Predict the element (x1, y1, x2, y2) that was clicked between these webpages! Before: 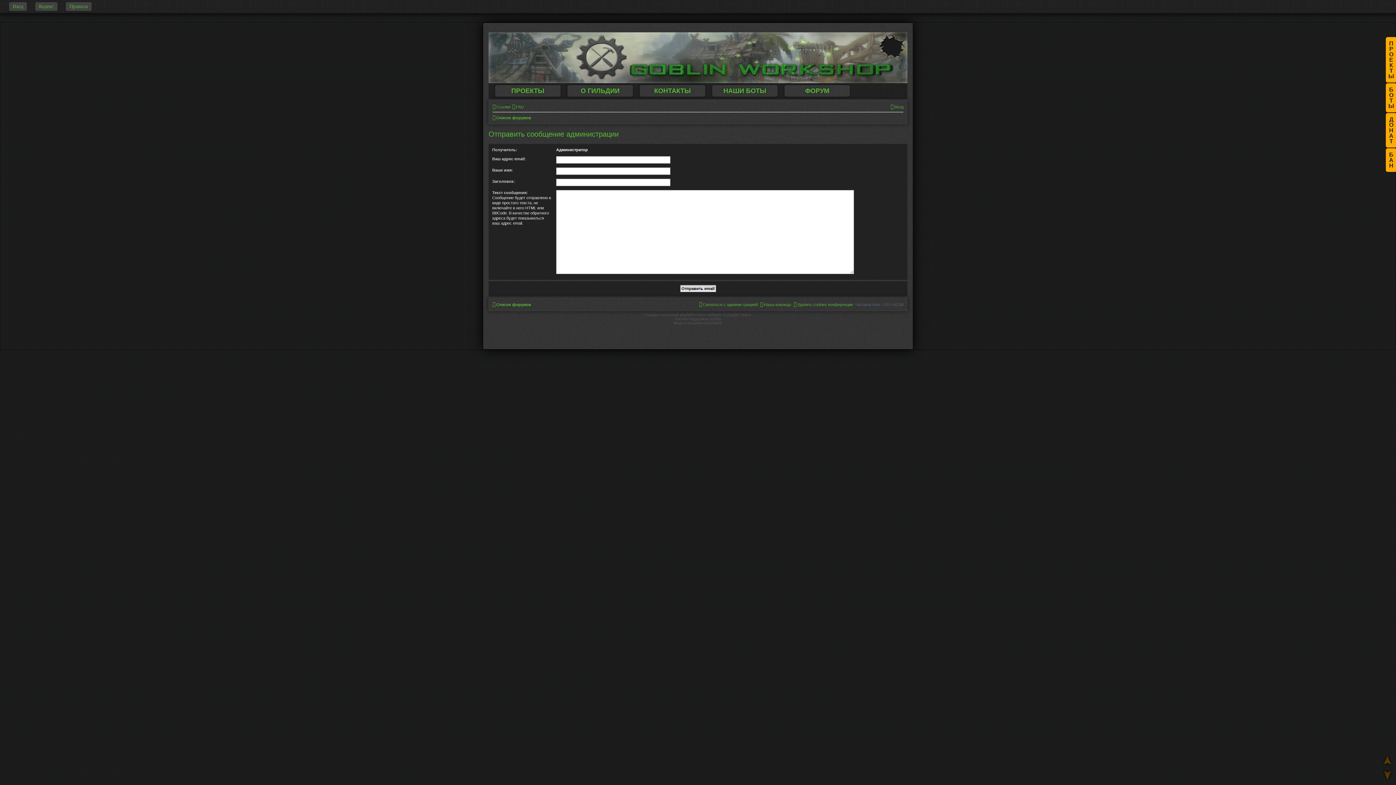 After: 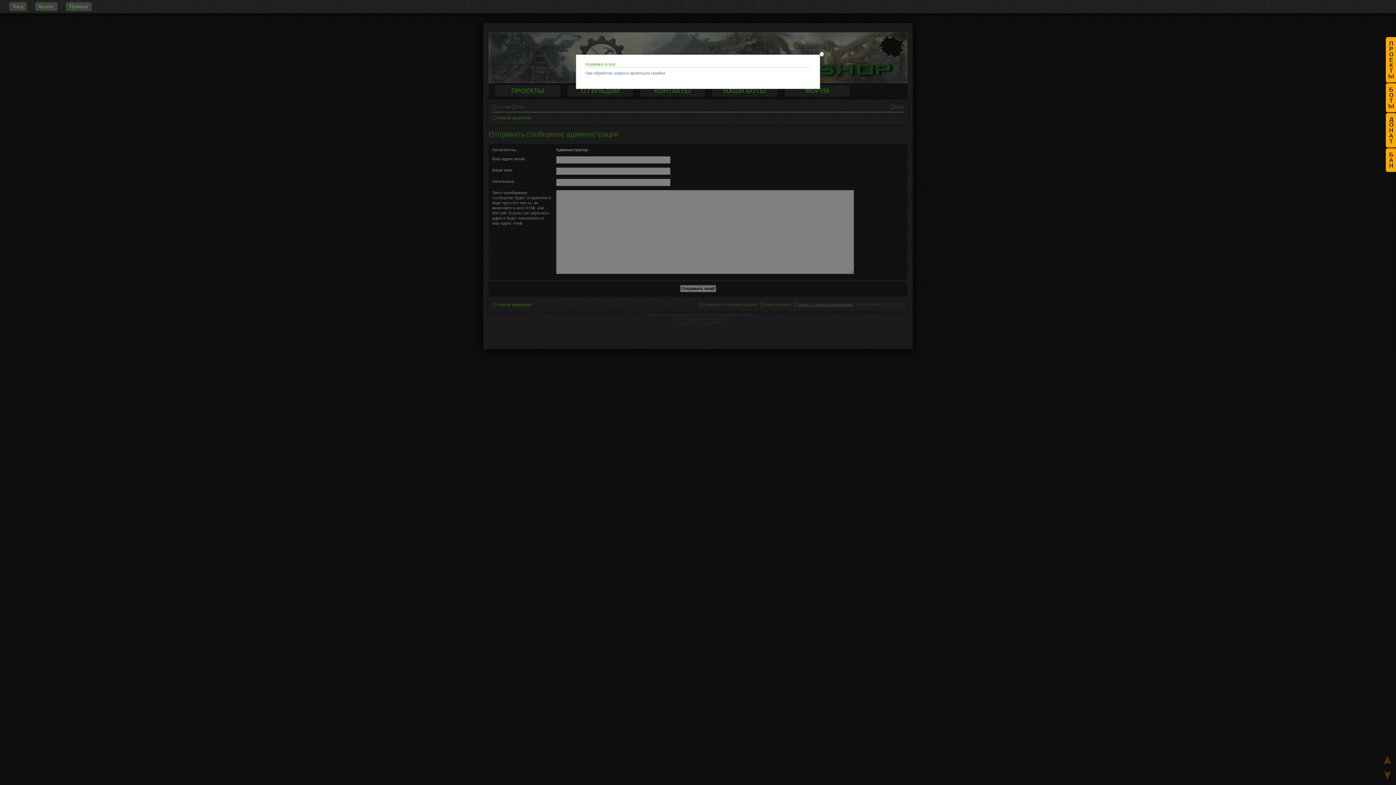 Action: label: Удалить cookies конференции bbox: (793, 300, 853, 309)